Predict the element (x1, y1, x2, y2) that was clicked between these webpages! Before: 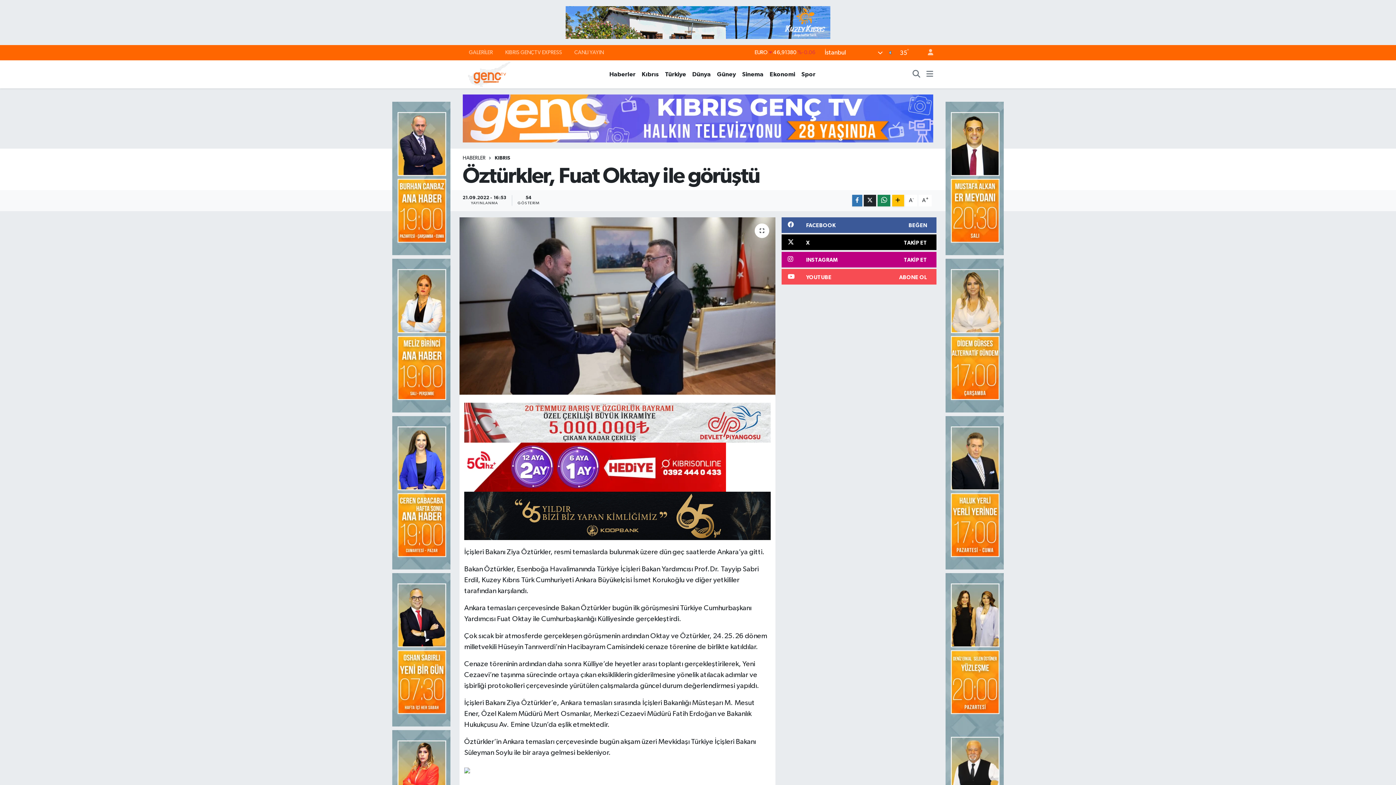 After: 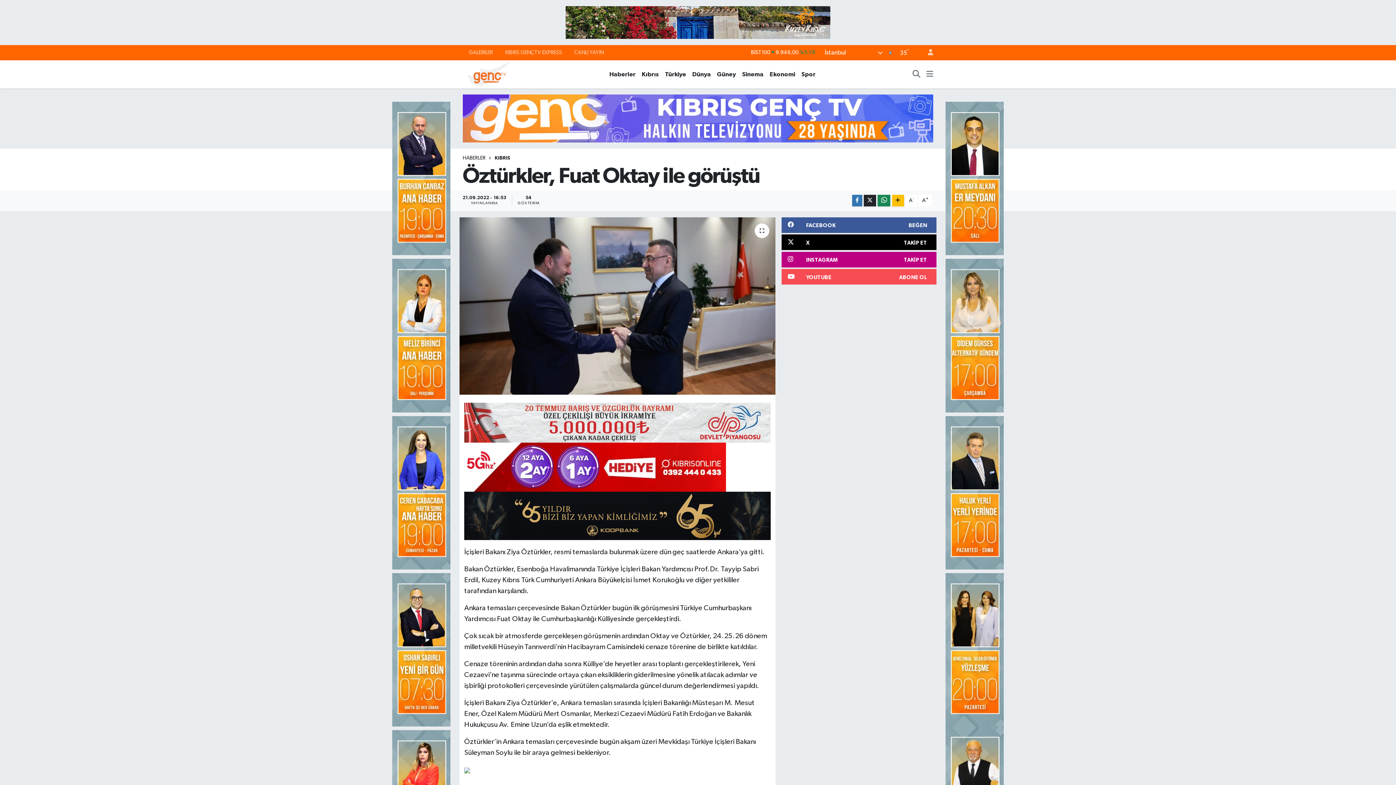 Action: bbox: (945, 177, 1003, 183) label:  